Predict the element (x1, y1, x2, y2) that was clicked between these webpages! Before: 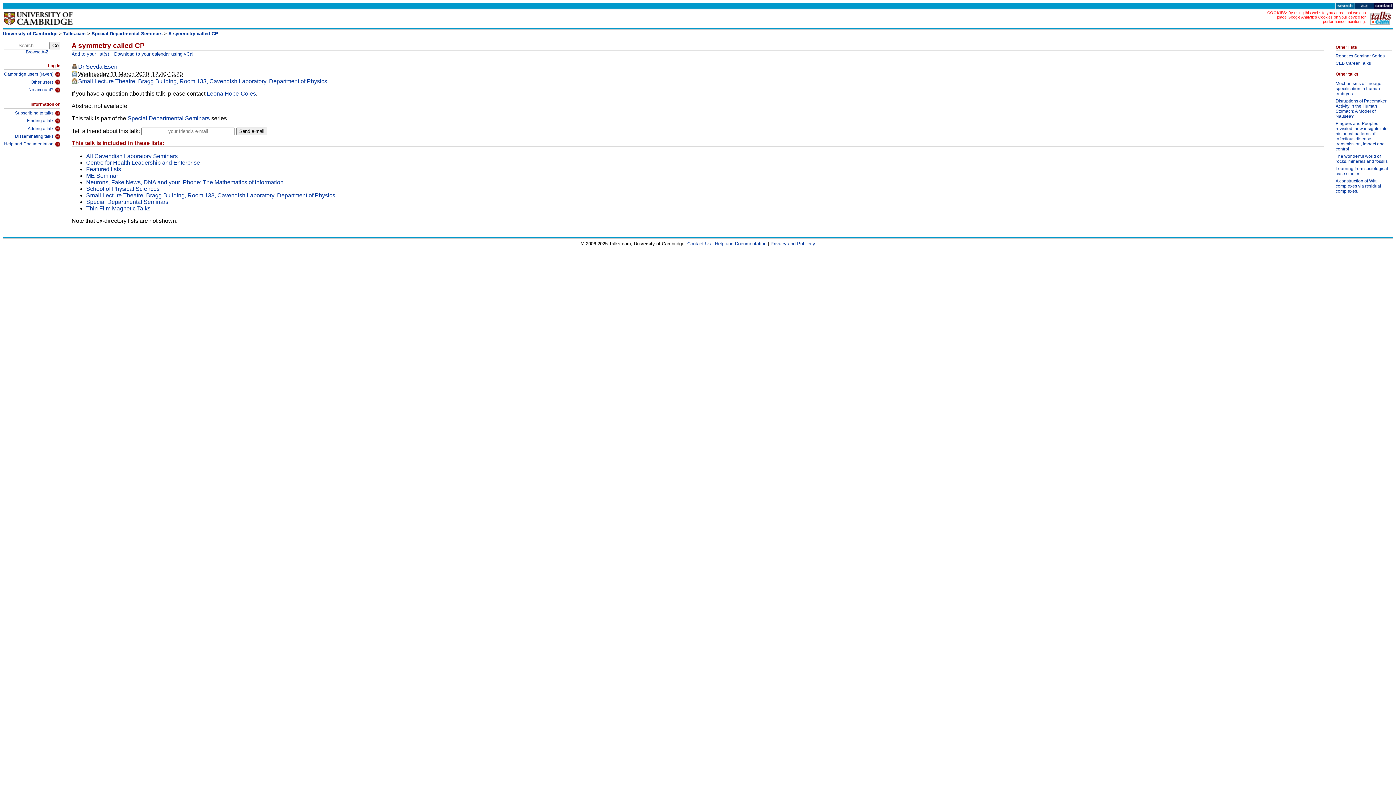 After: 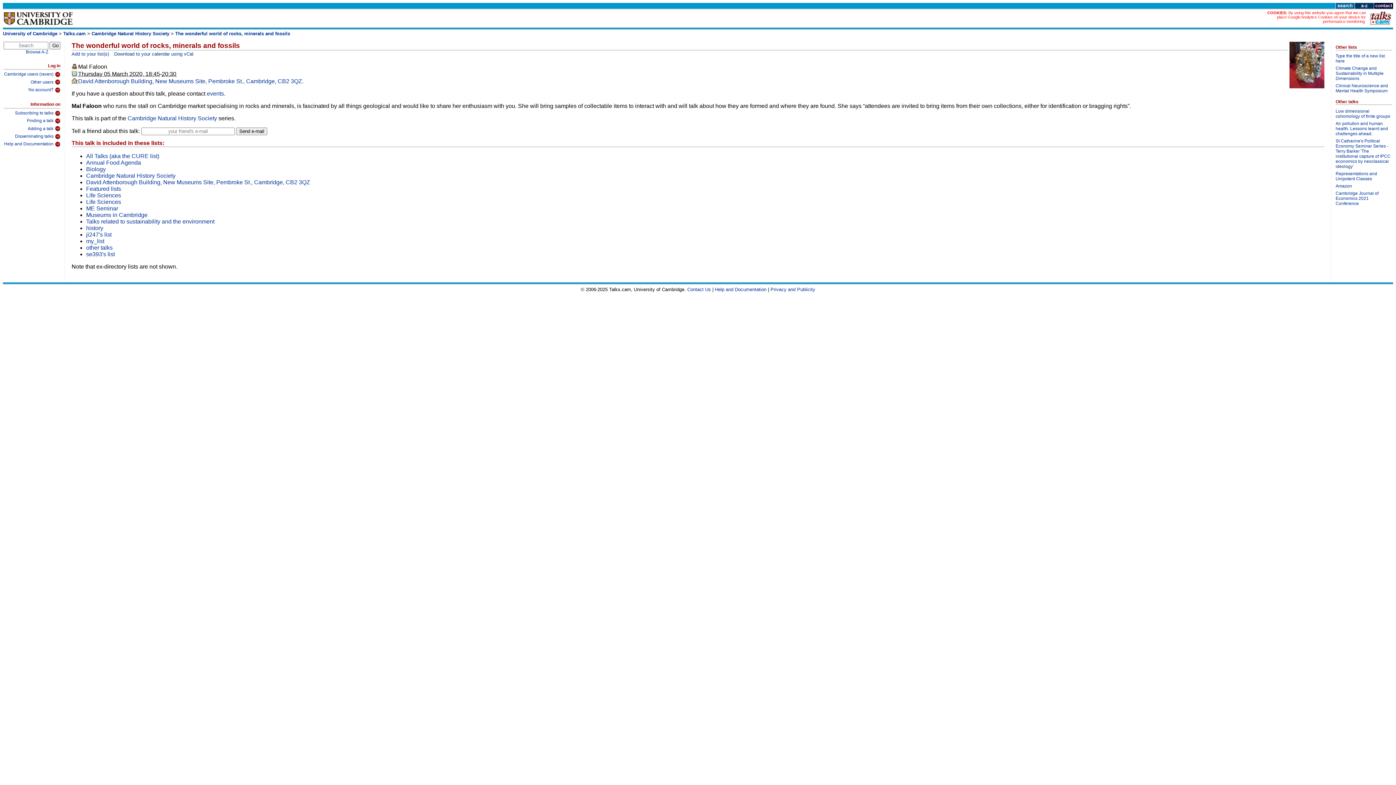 Action: label: The wonderful world of rocks, minerals and fossils bbox: (1336, 153, 1392, 166)